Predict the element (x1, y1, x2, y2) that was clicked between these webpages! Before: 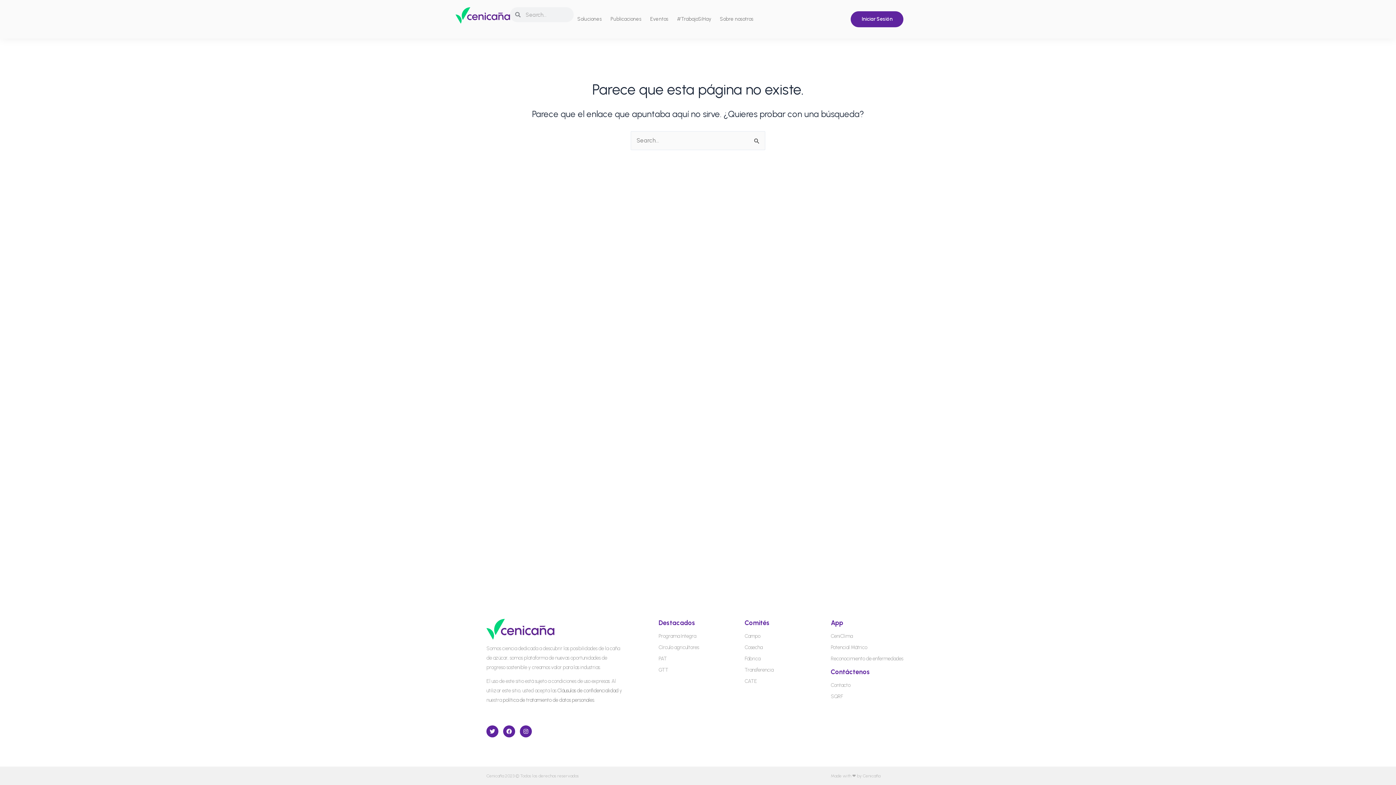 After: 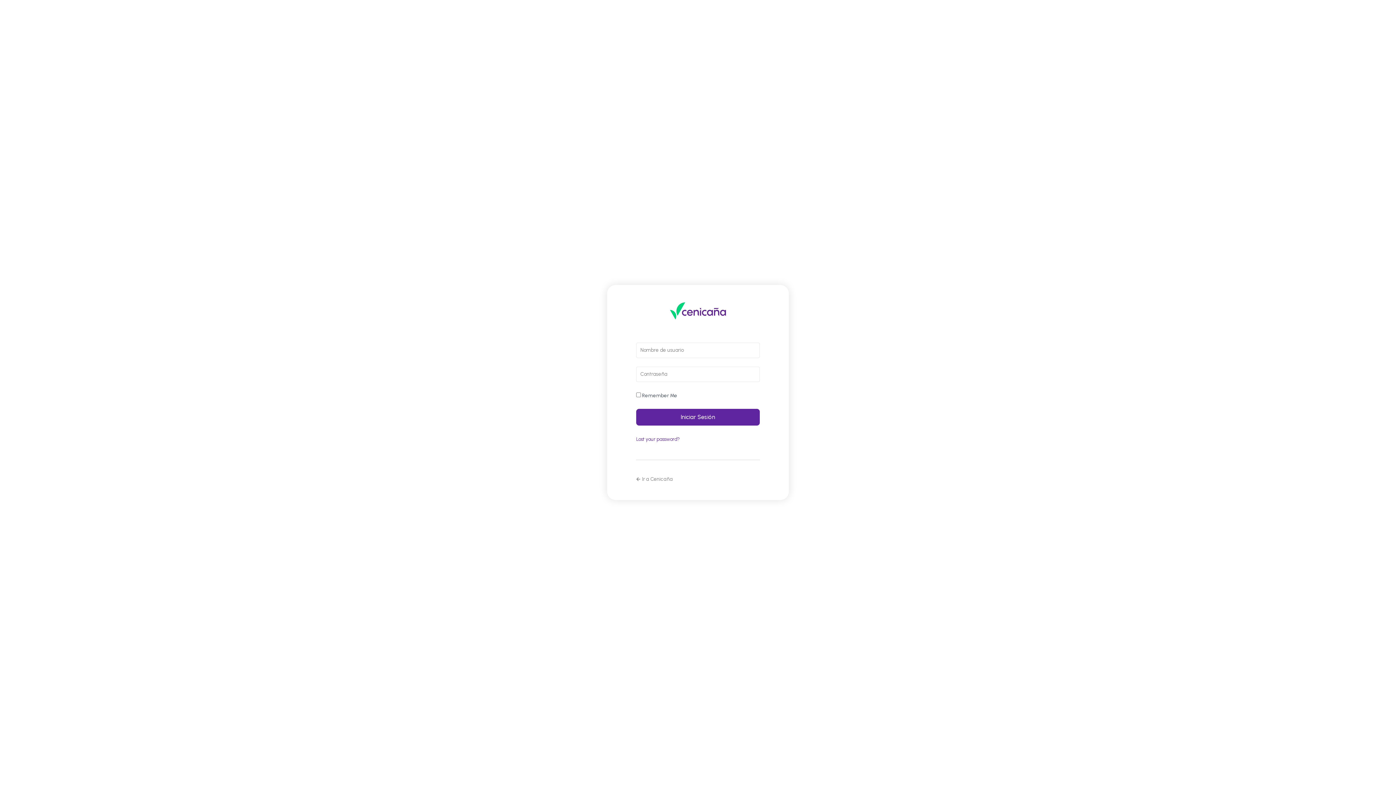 Action: label: Iniciar Sesión bbox: (851, 11, 903, 27)